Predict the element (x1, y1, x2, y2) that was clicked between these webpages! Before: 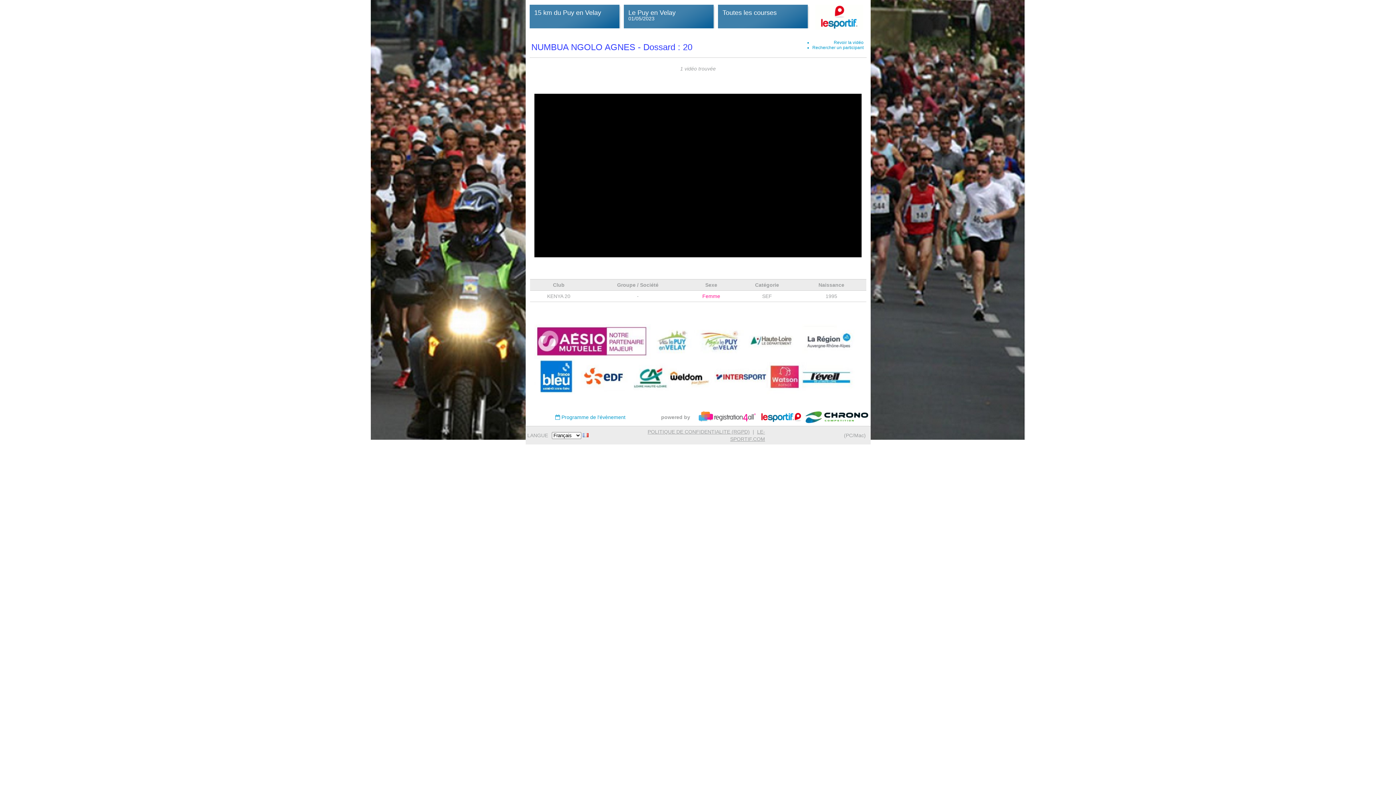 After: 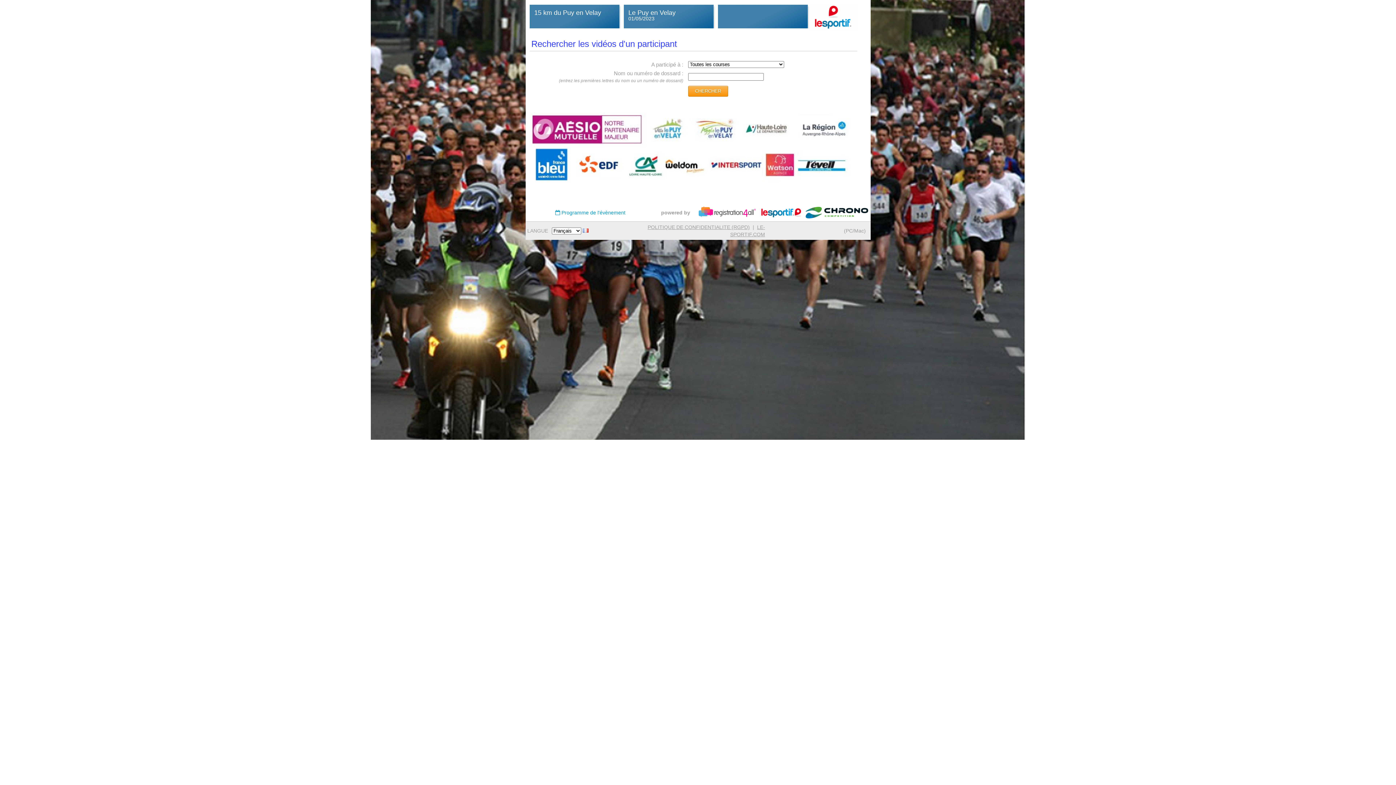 Action: bbox: (812, 45, 863, 50) label: Rechercher un participant